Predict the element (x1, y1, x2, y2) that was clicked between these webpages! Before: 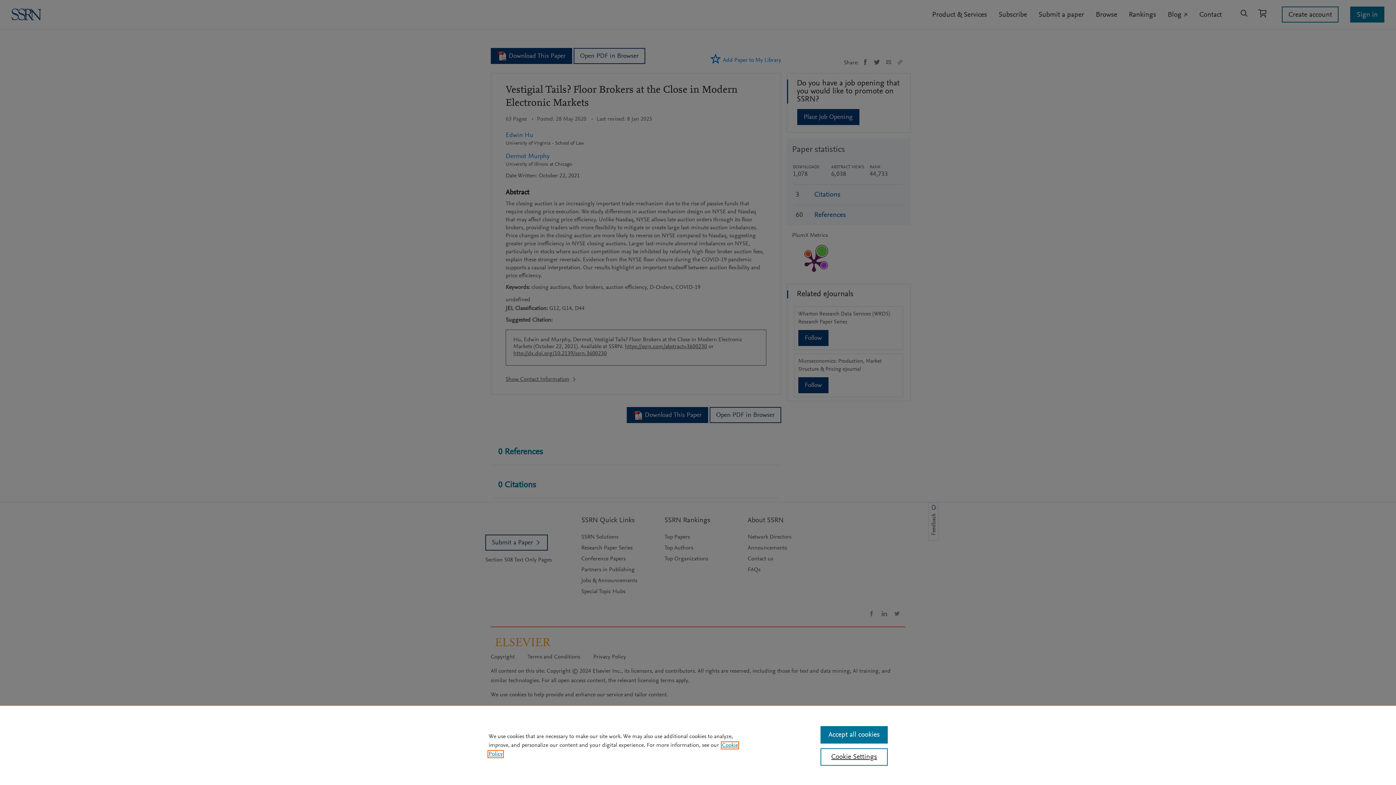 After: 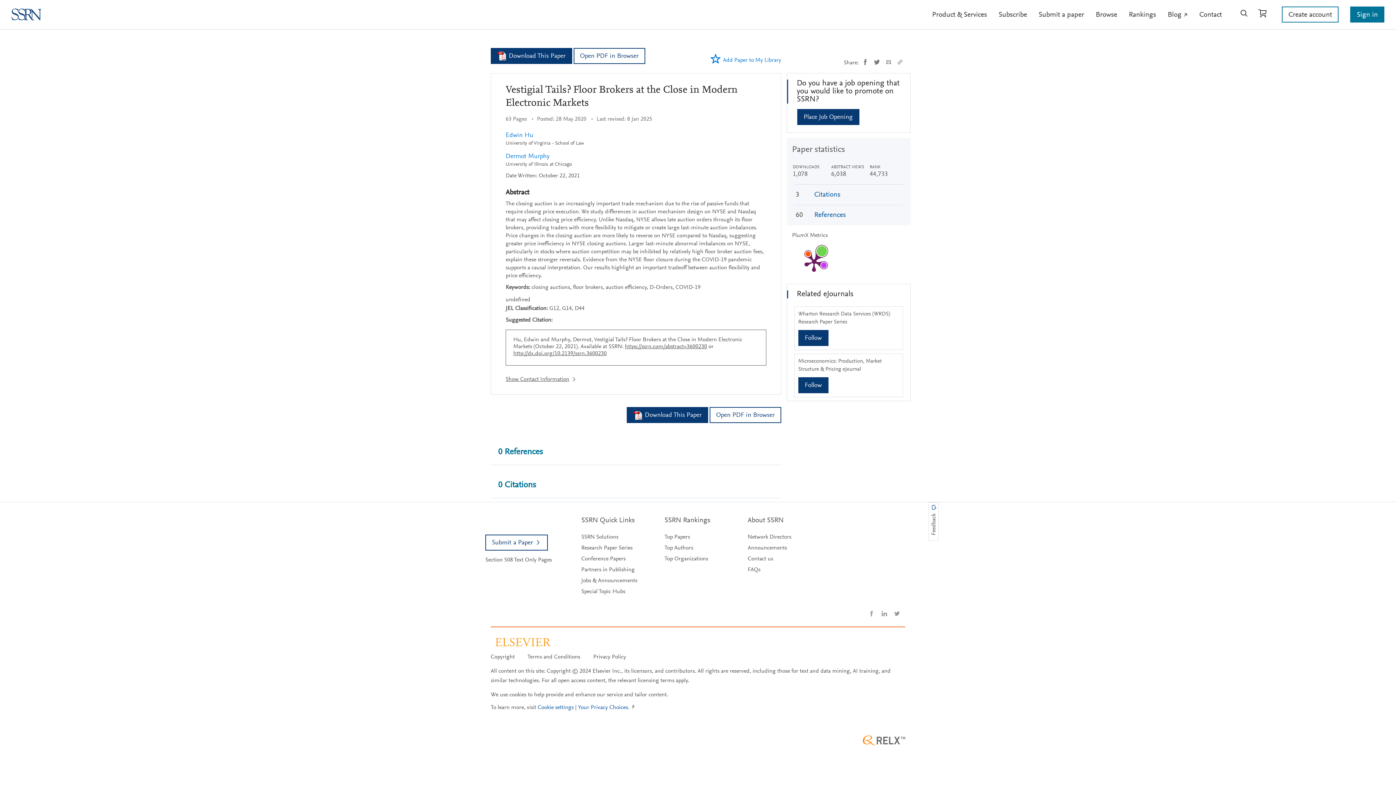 Action: label: Accept all cookies bbox: (820, 726, 887, 744)